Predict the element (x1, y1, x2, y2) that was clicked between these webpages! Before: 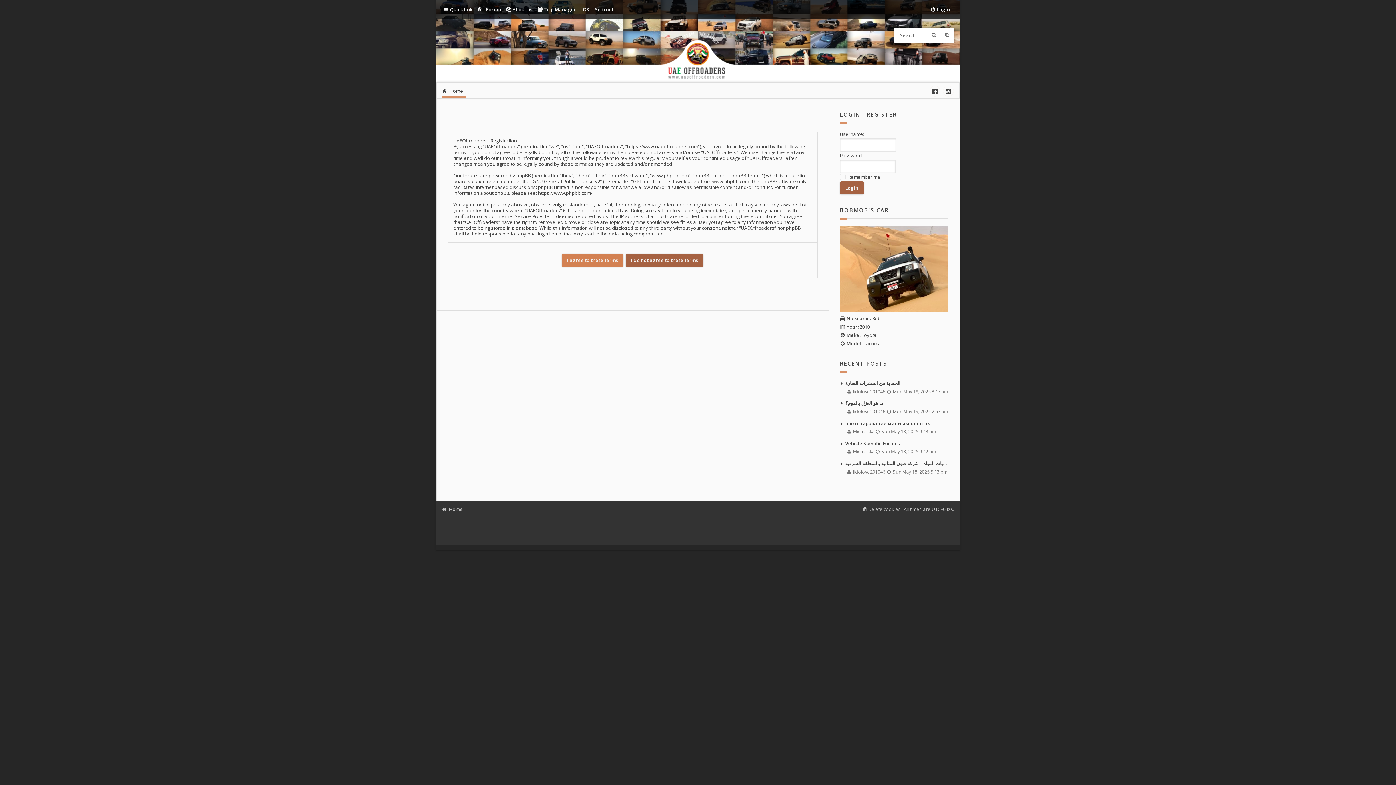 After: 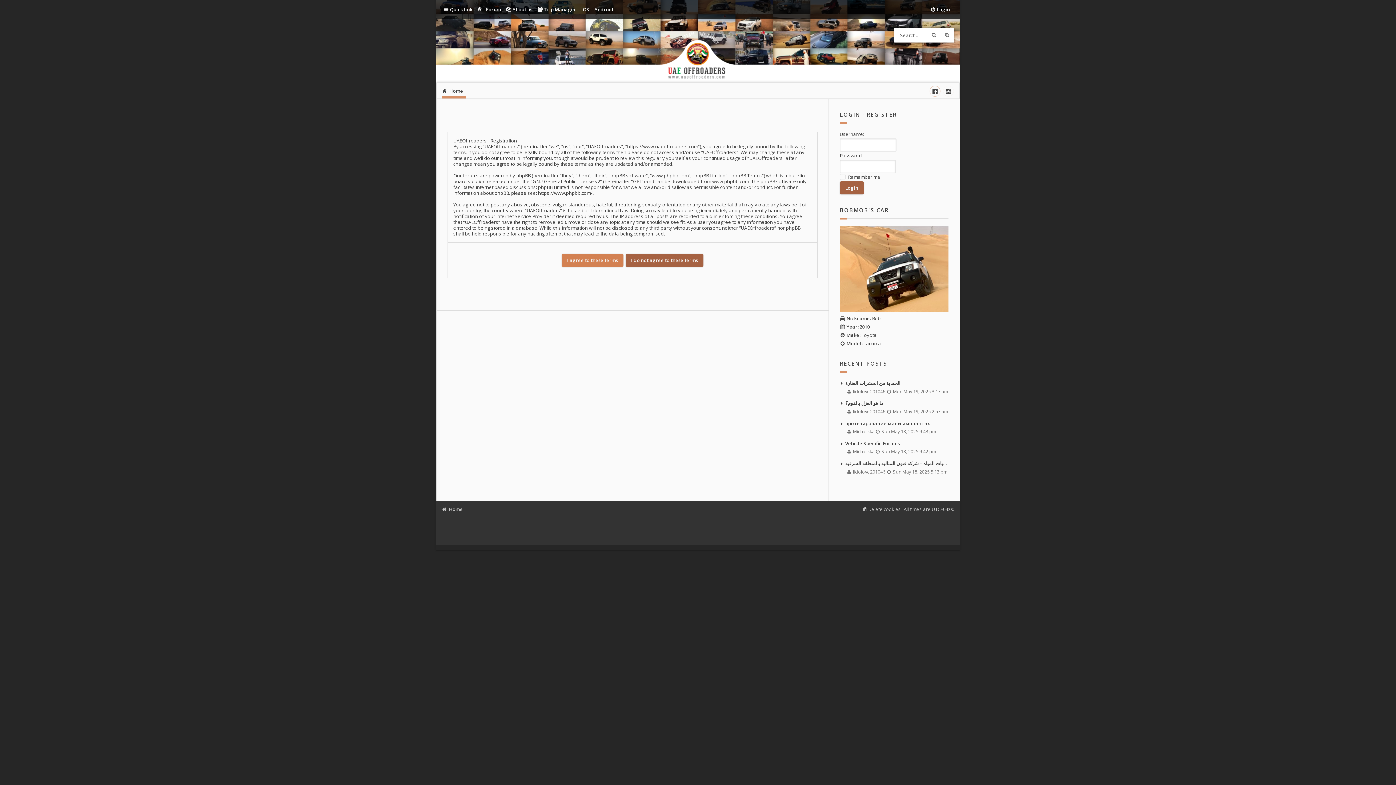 Action: bbox: (929, 85, 940, 96)